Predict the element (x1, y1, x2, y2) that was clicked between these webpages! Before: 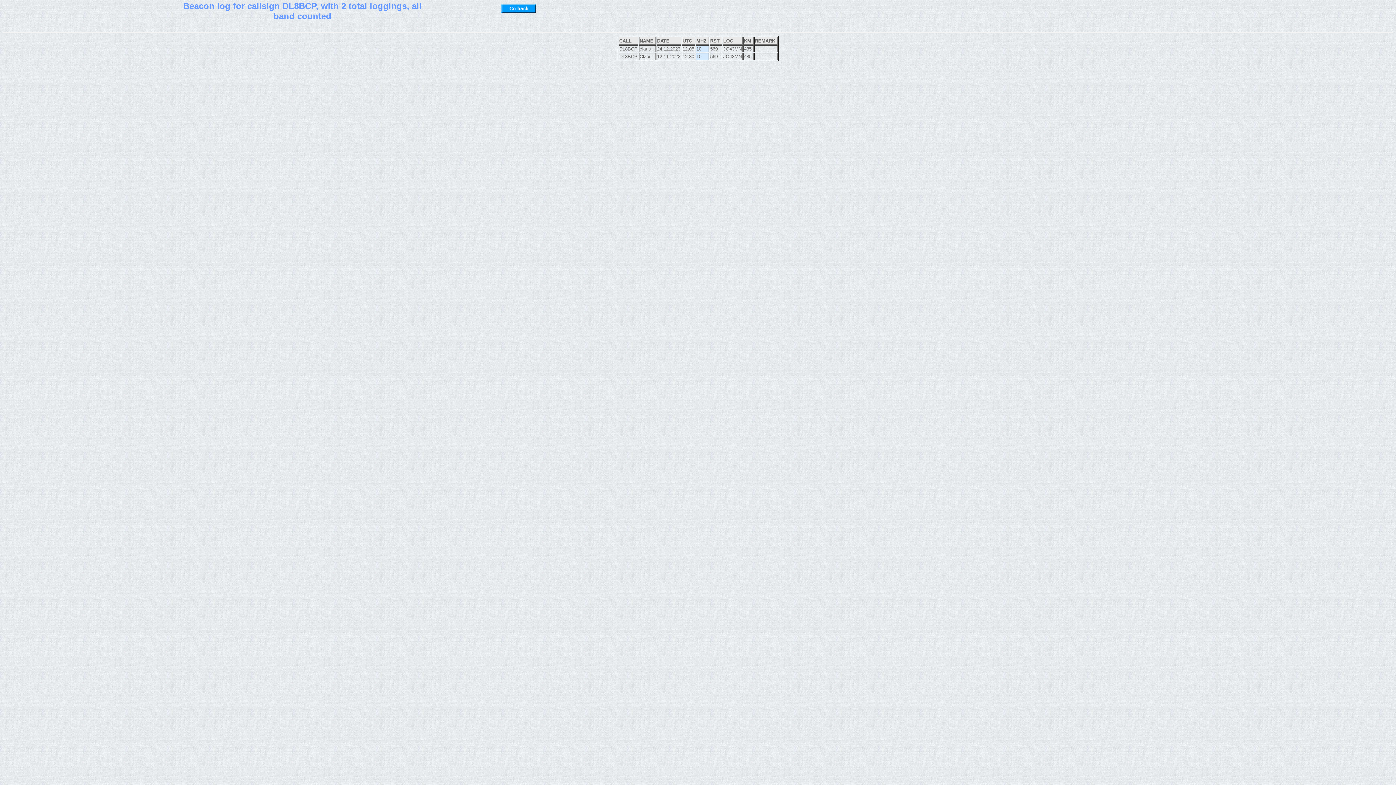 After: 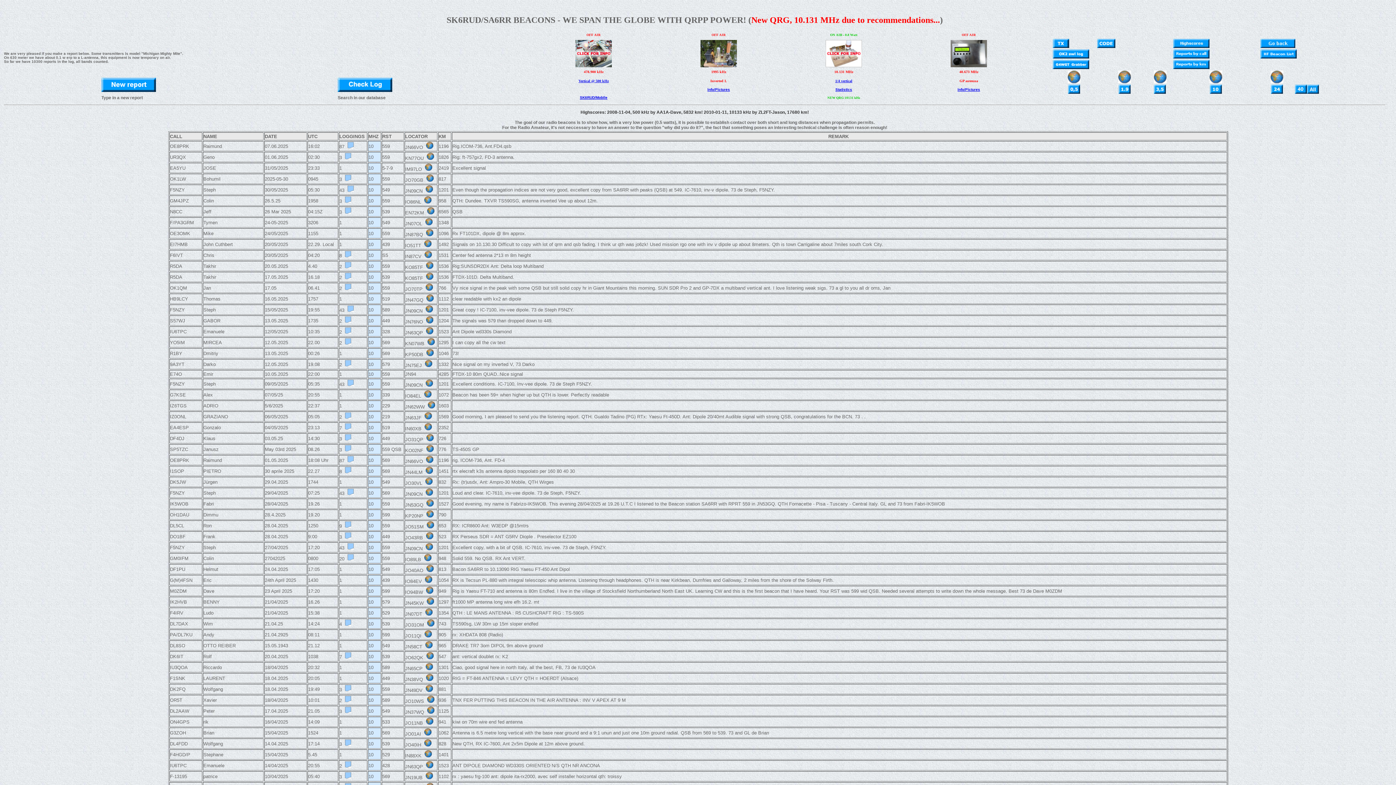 Action: bbox: (501, 8, 536, 14)